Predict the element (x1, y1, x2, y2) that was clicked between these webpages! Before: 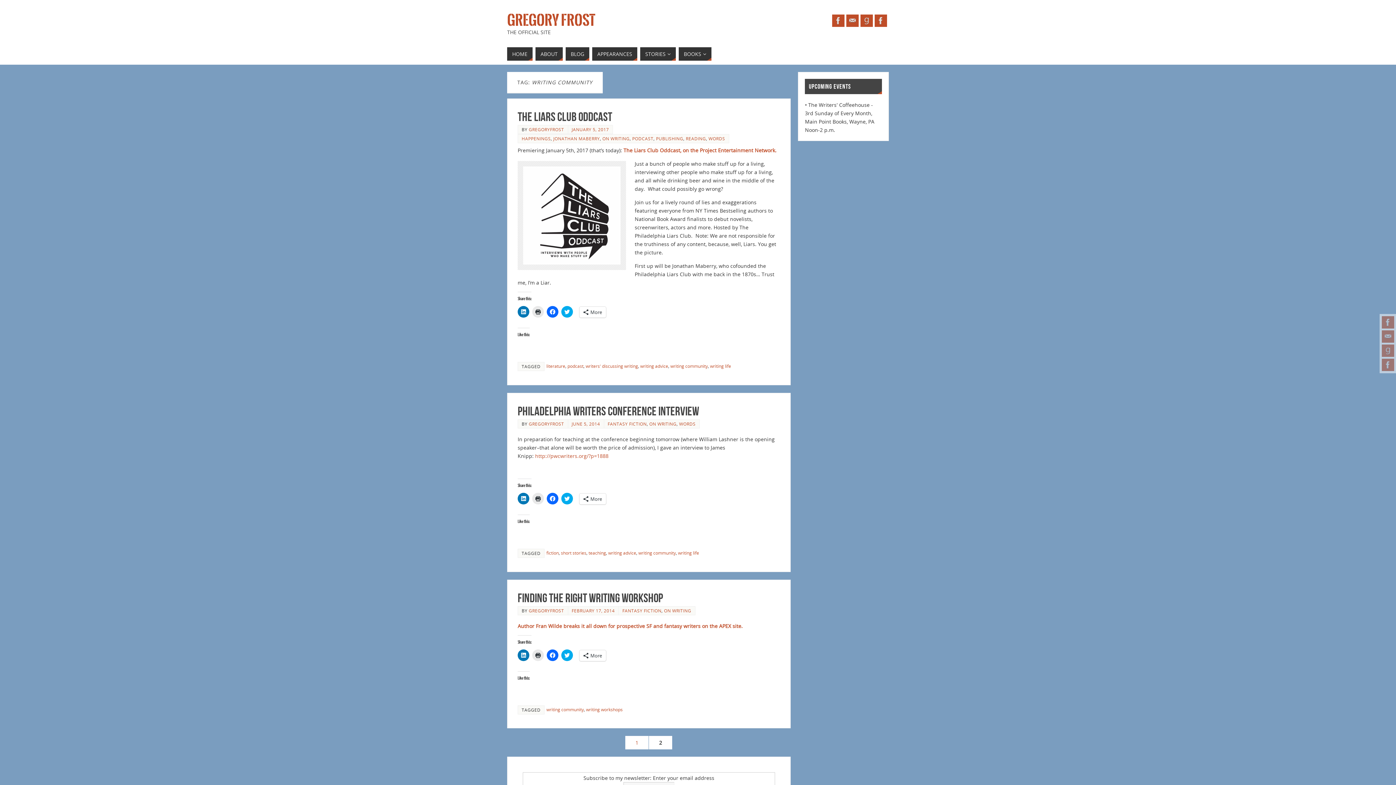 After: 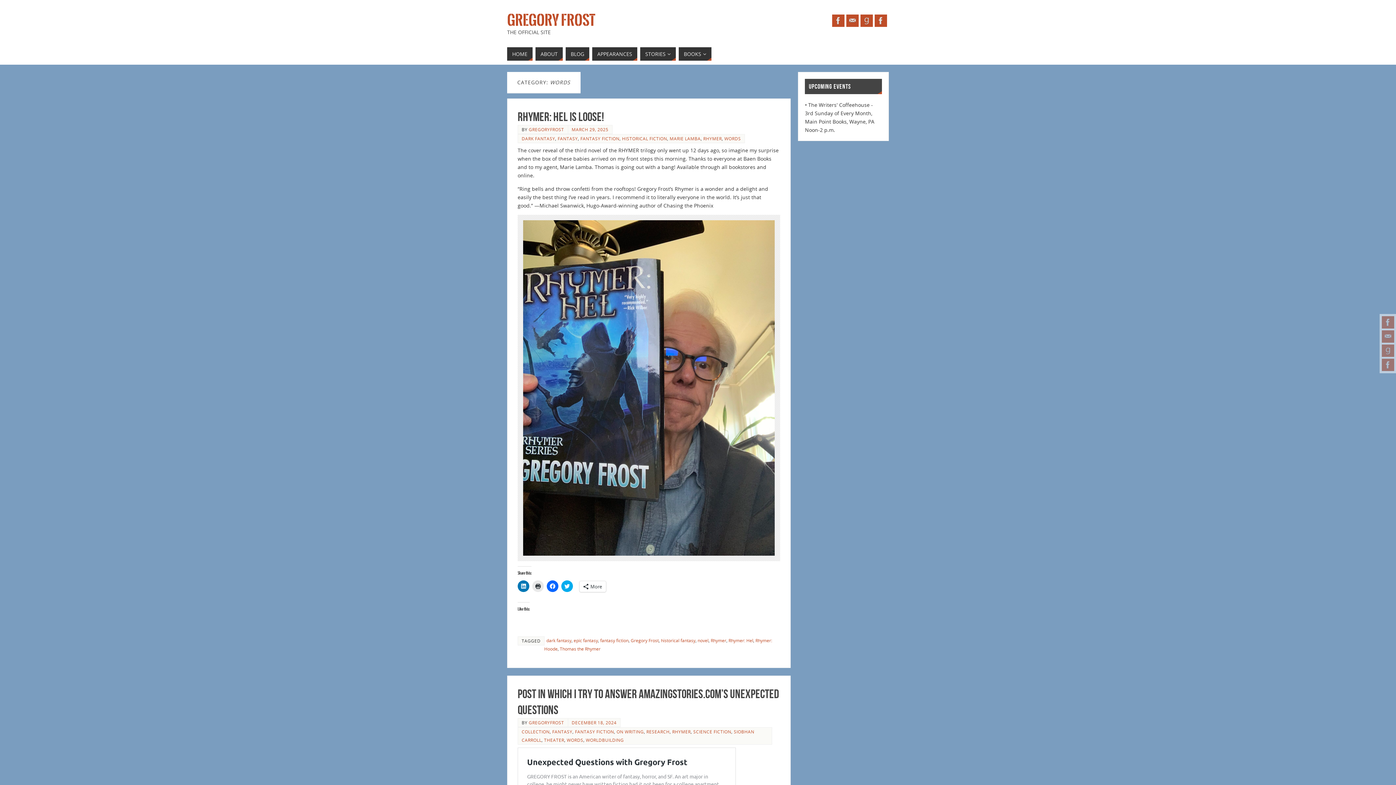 Action: bbox: (708, 135, 725, 141) label: WORDS